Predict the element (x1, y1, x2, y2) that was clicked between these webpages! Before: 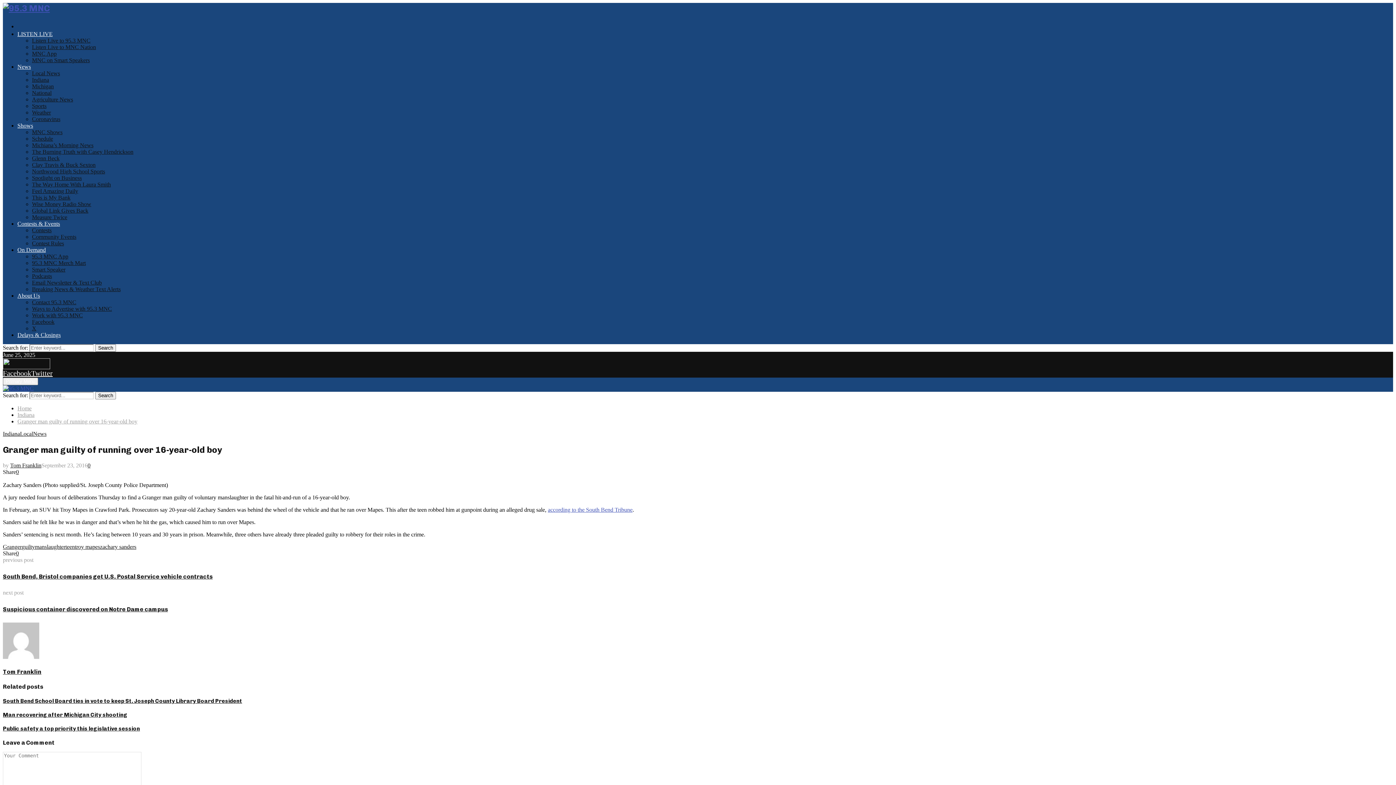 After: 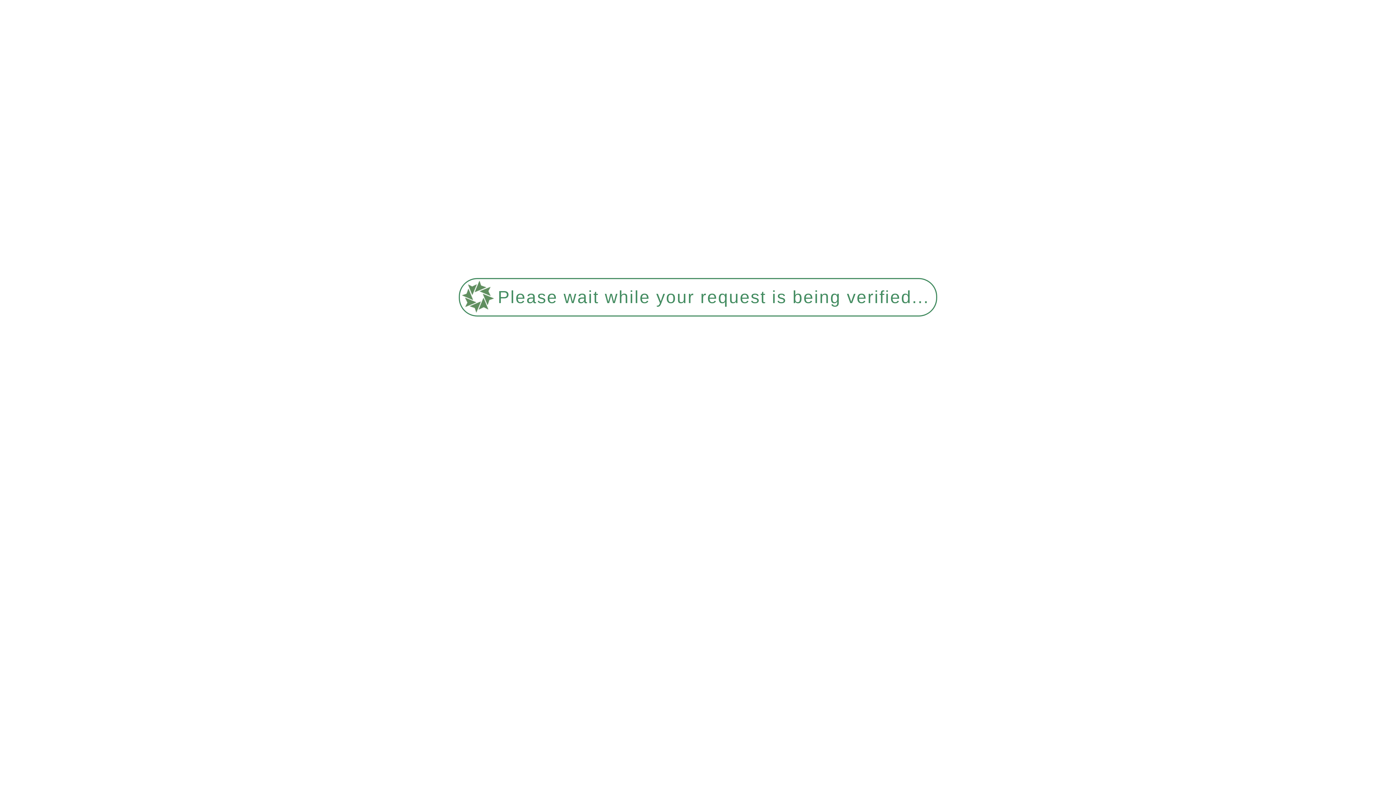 Action: bbox: (2, 668, 41, 675) label: Tom Franklin